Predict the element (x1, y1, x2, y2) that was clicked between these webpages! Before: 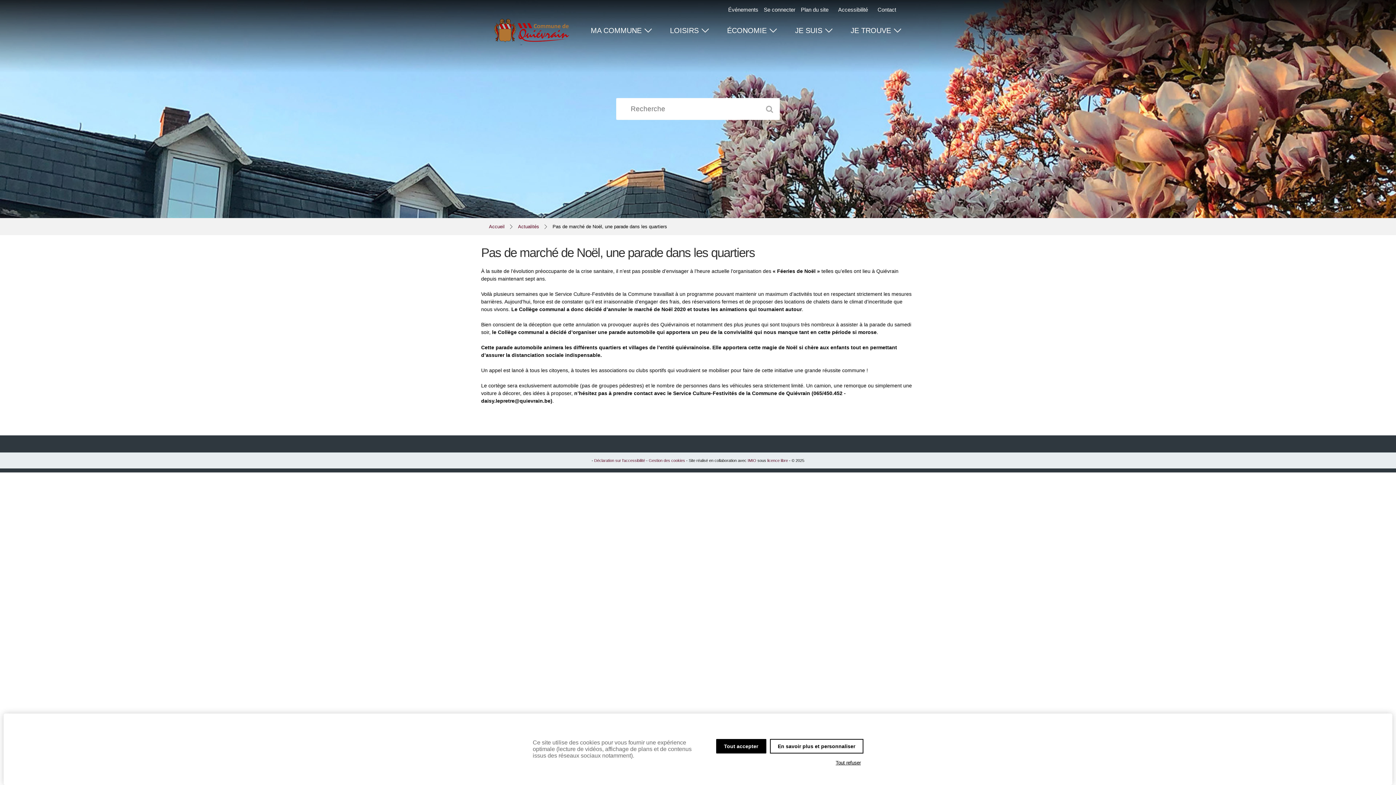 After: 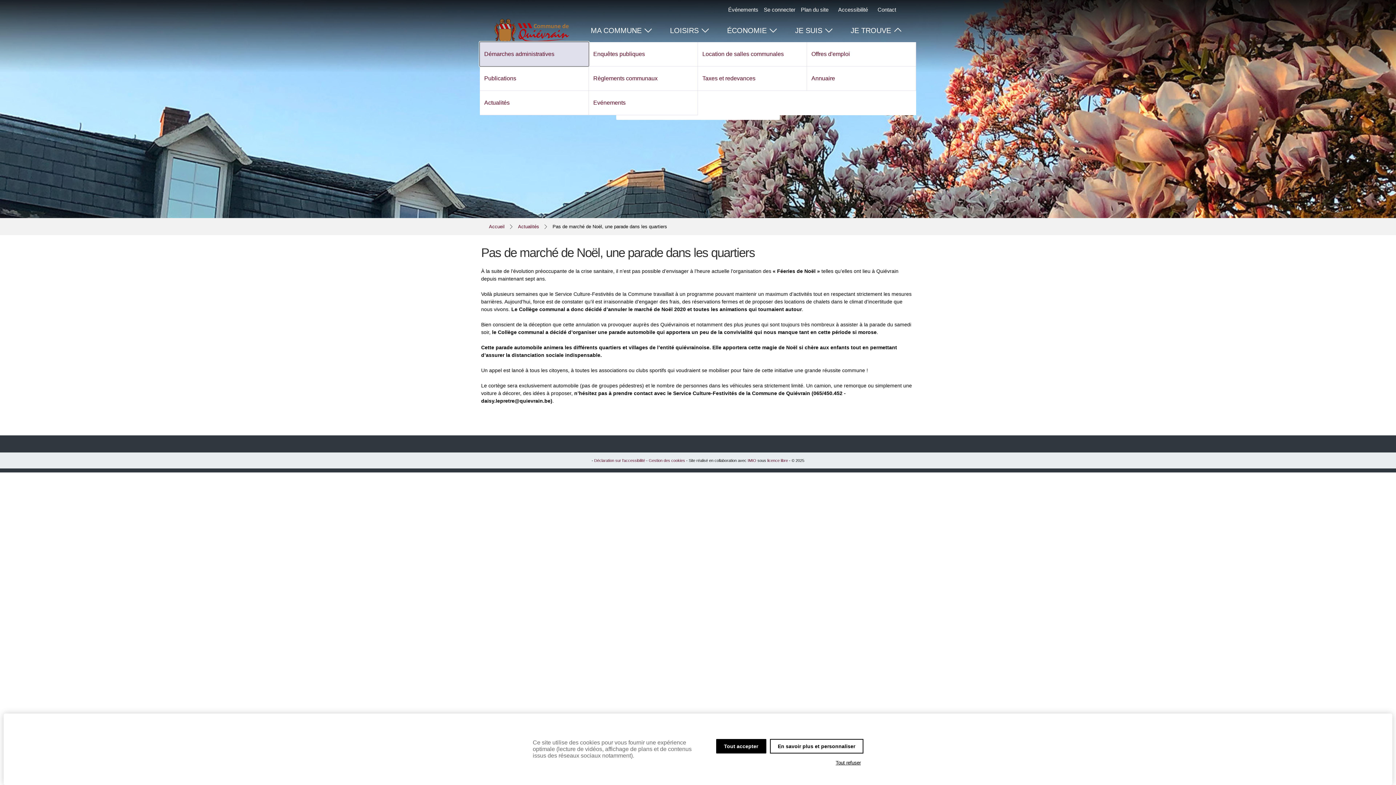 Action: bbox: (843, 26, 901, 34) label: JE TROUVE